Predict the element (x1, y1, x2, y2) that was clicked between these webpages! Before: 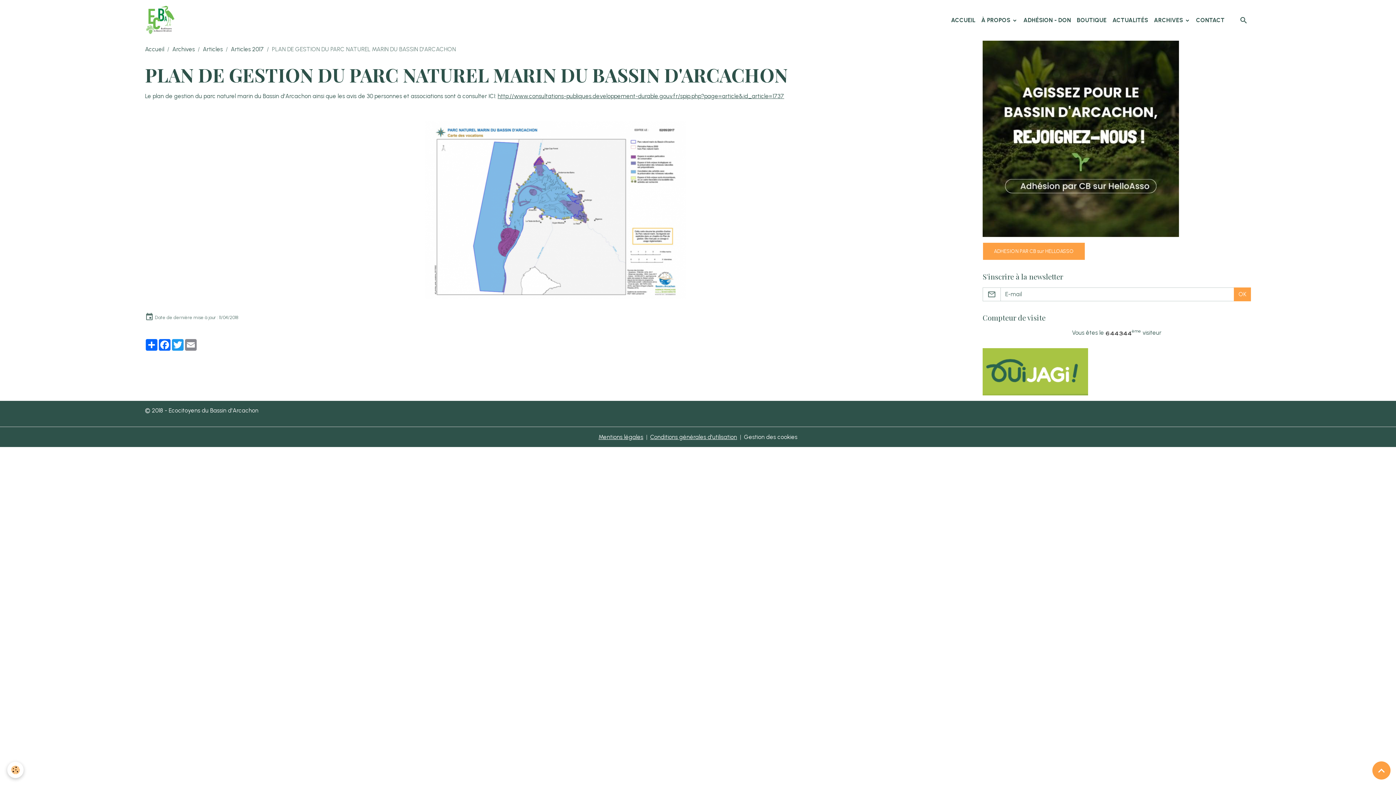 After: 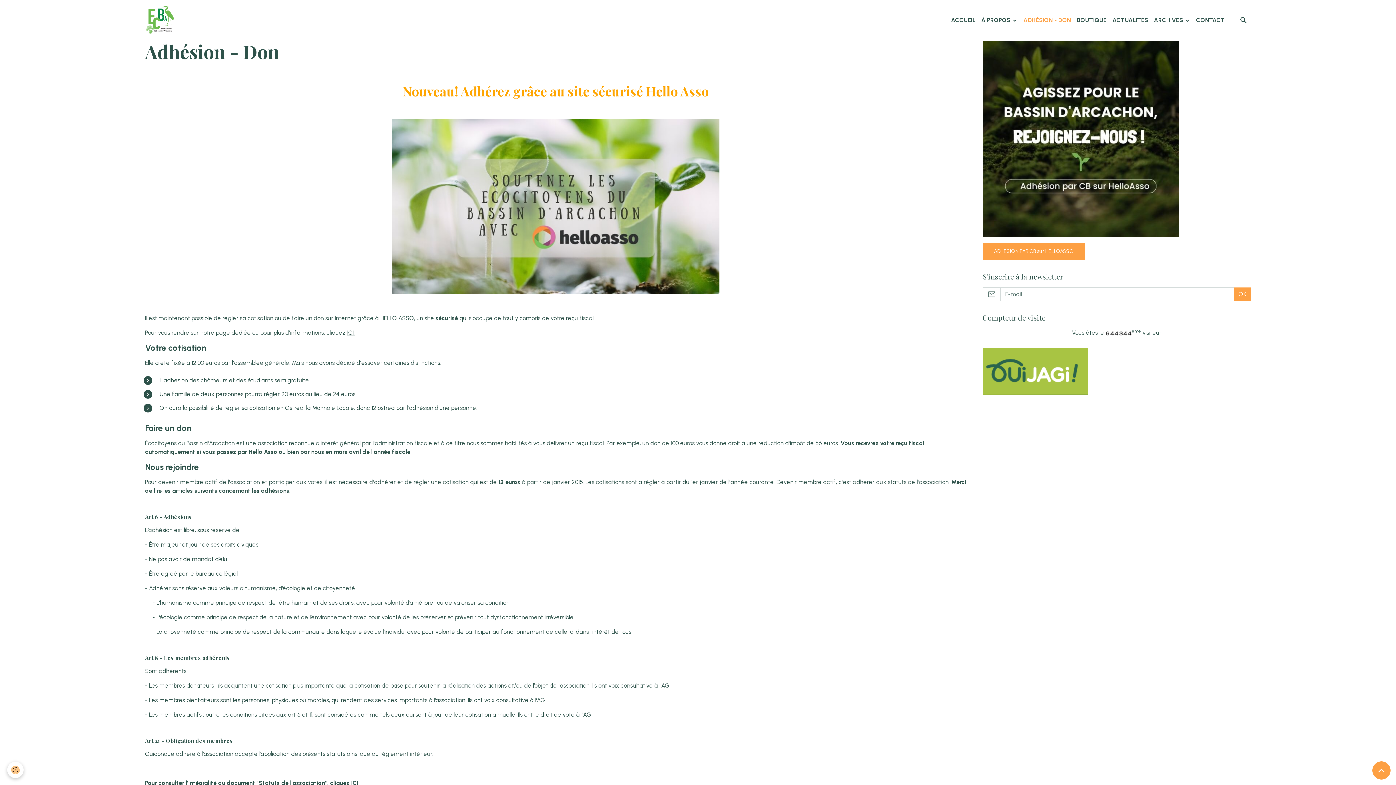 Action: label: ADHÉSION - DON bbox: (1020, 7, 1074, 33)